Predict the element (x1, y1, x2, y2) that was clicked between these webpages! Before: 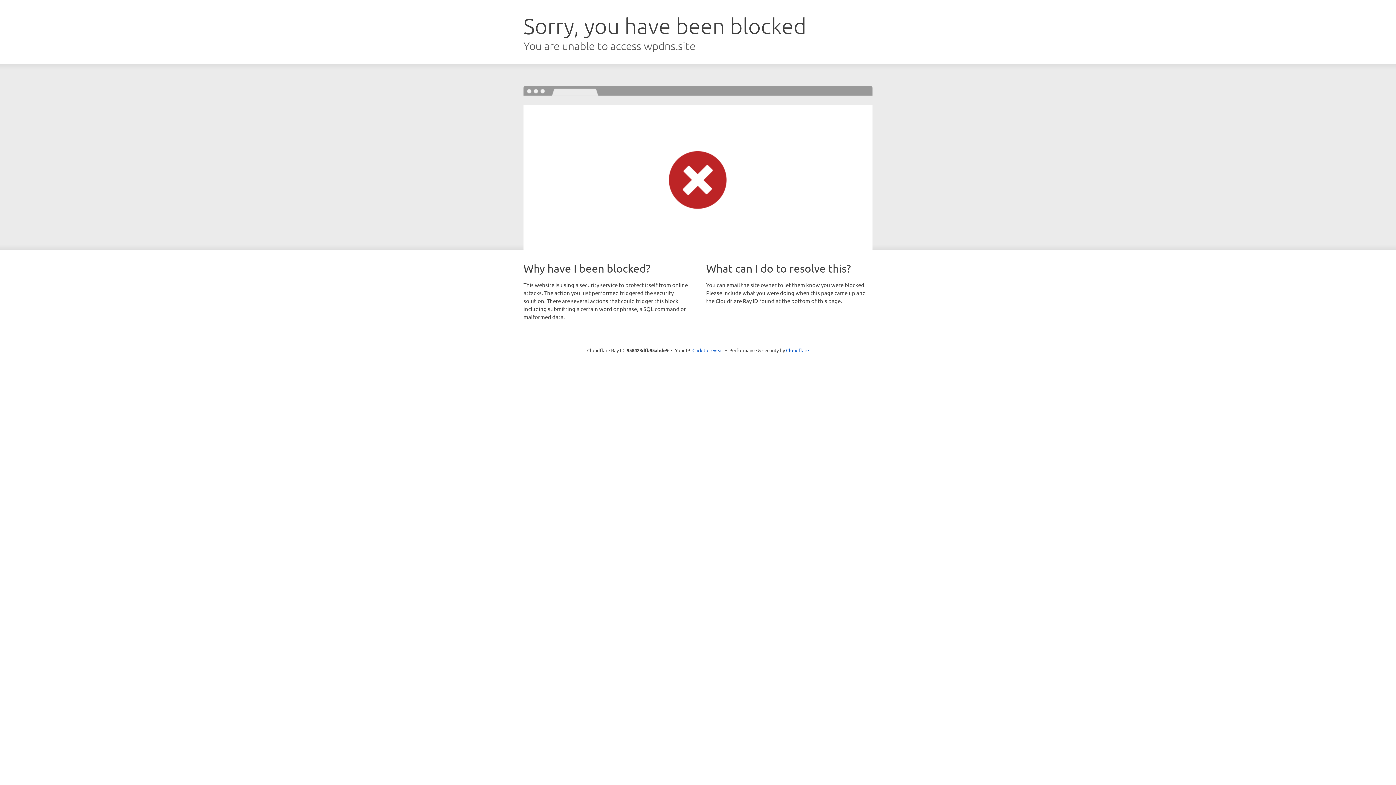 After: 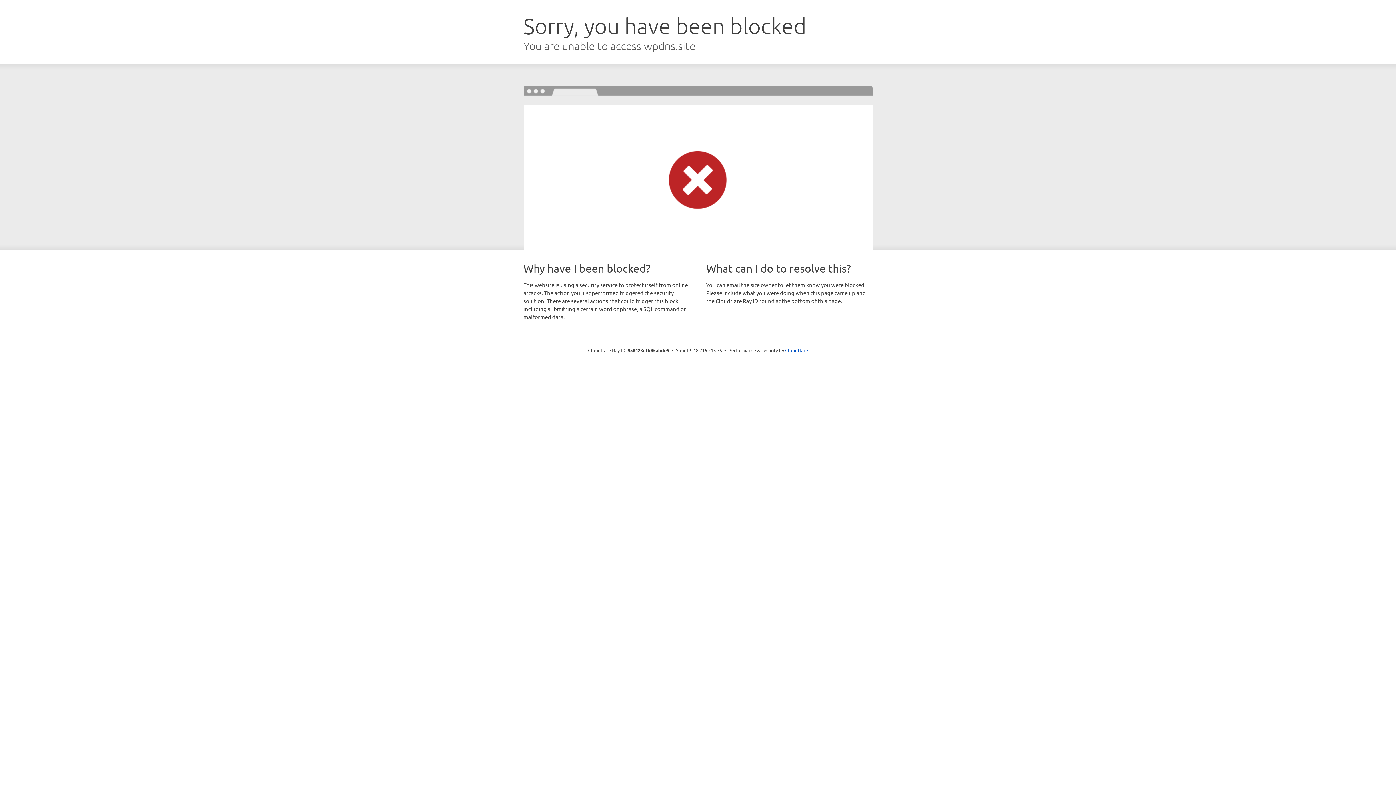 Action: bbox: (692, 346, 723, 353) label: Click to reveal